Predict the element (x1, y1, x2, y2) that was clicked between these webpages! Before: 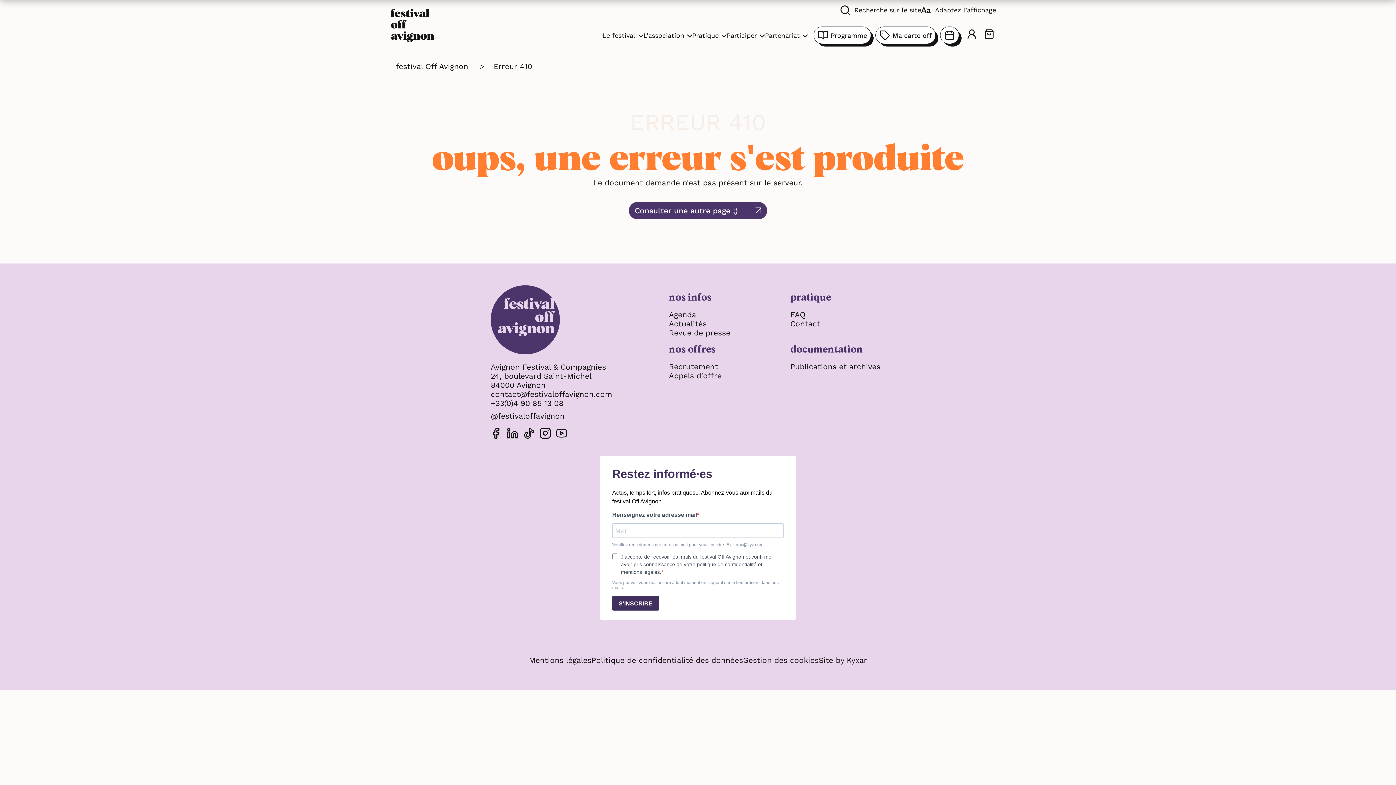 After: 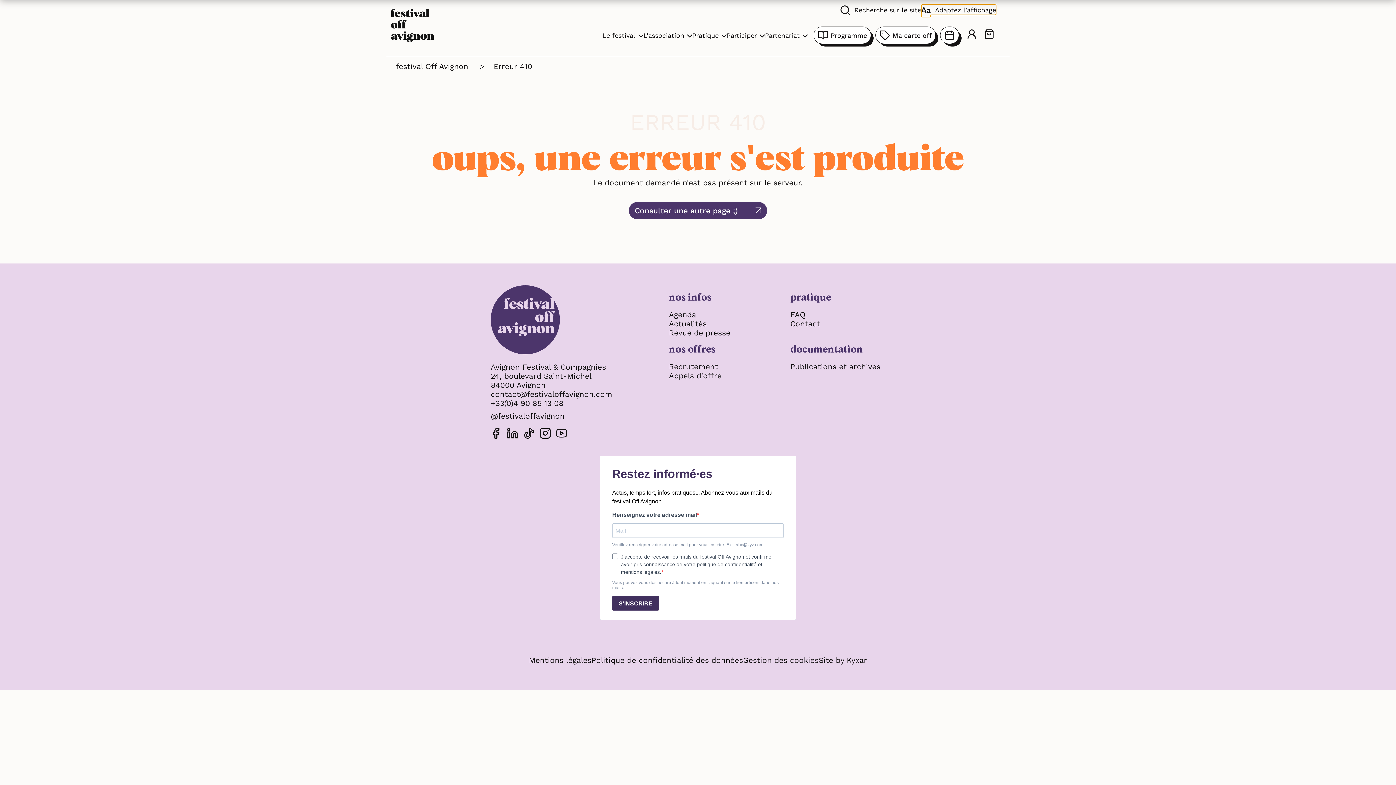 Action: label: FACIL'iti : Adaptez l’affichage bbox: (921, 4, 996, 14)